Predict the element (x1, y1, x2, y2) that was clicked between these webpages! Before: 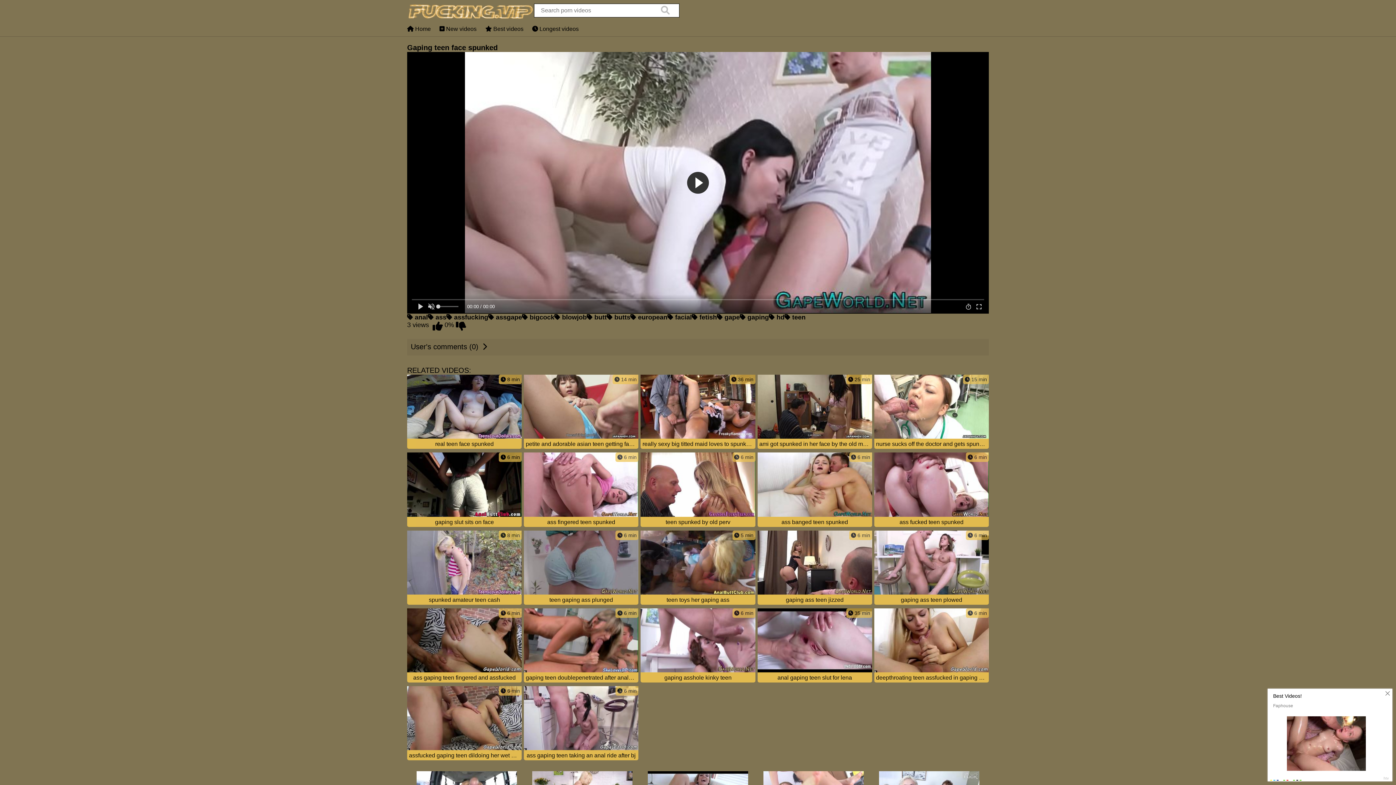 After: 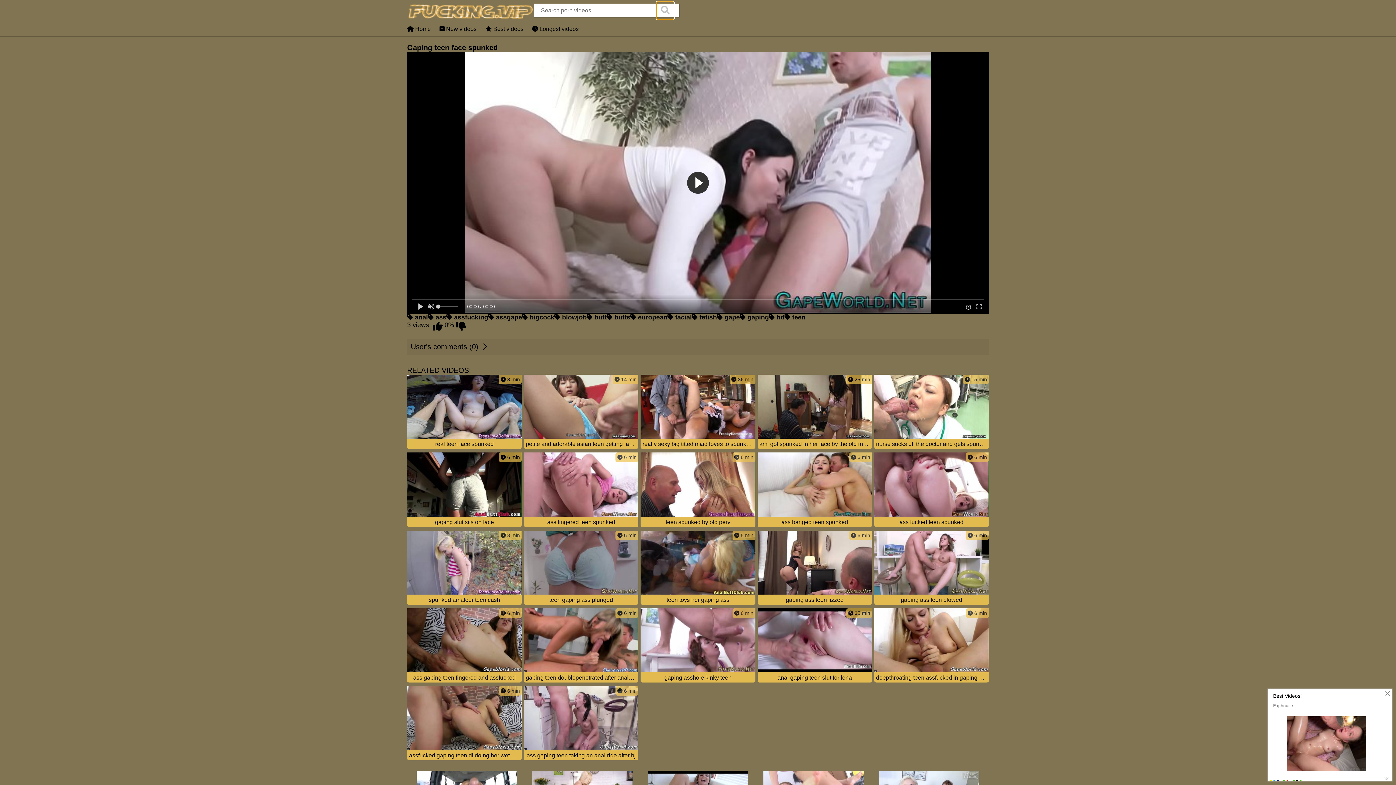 Action: label: search bbox: (656, 1, 674, 19)